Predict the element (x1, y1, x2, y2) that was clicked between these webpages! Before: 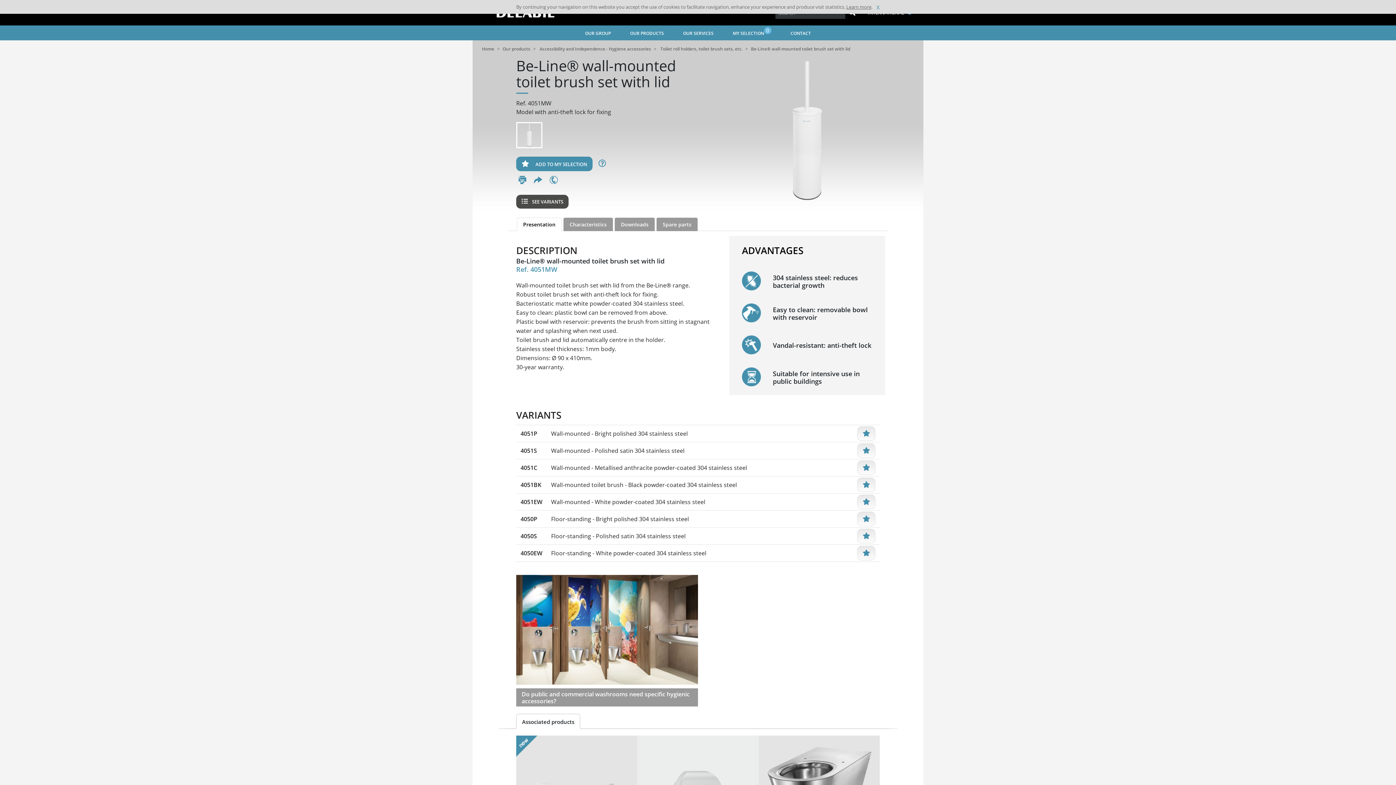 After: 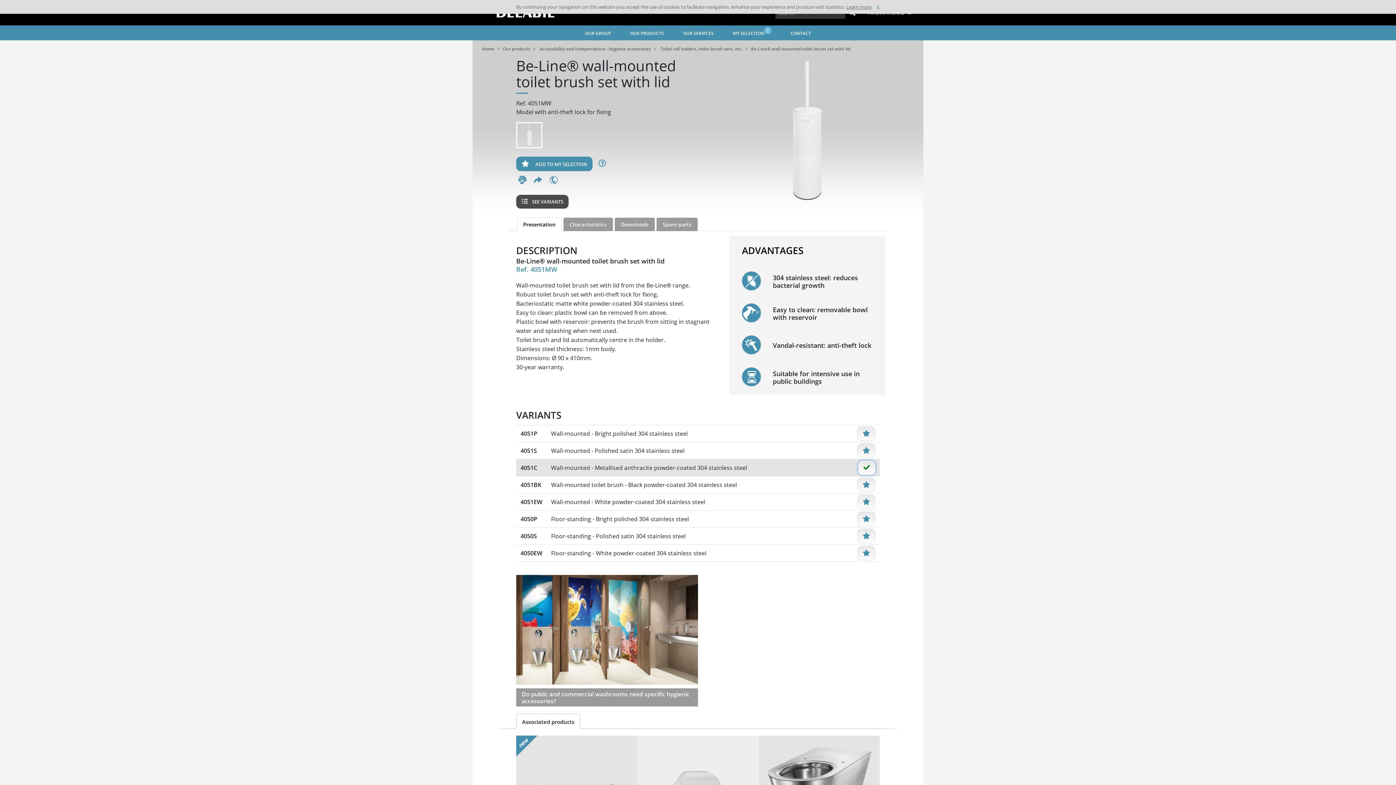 Action: bbox: (857, 460, 875, 475)